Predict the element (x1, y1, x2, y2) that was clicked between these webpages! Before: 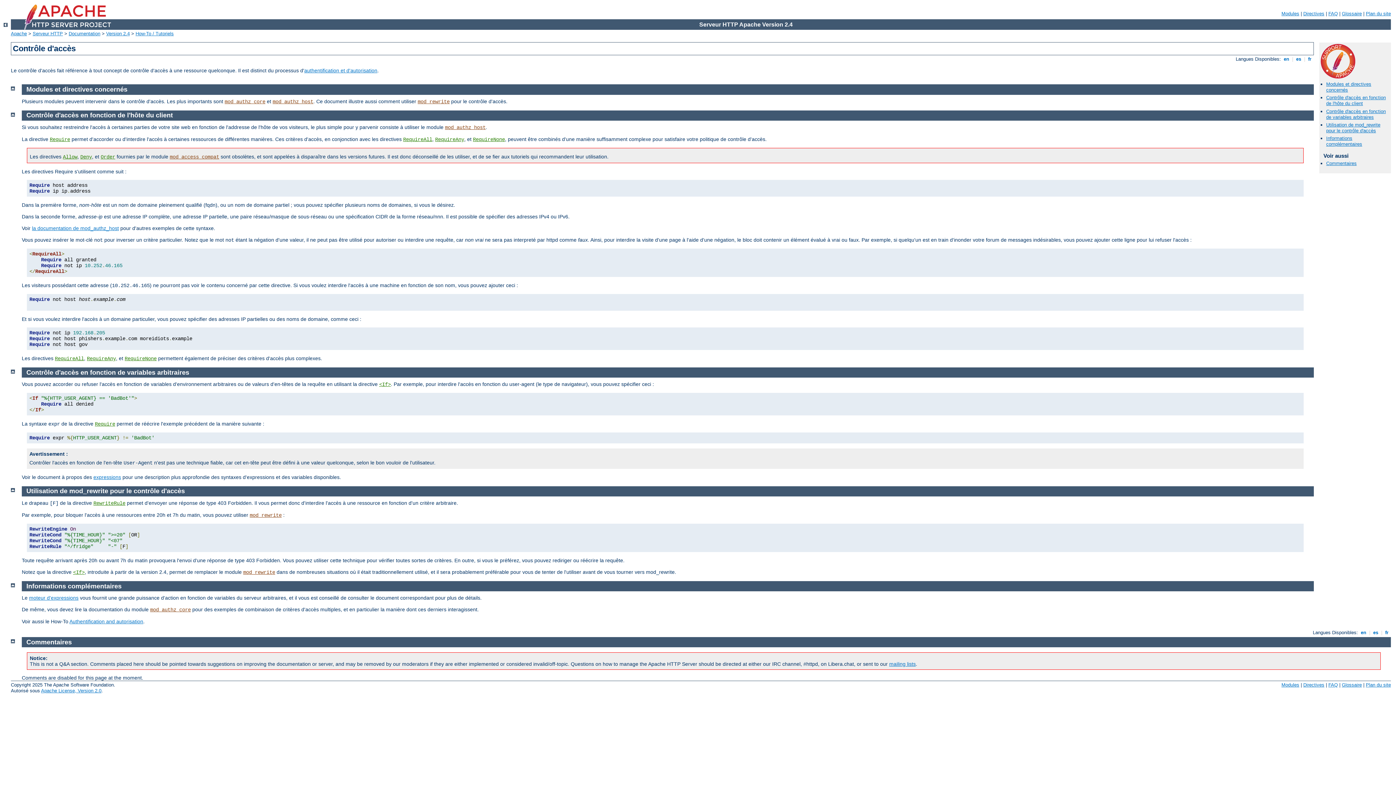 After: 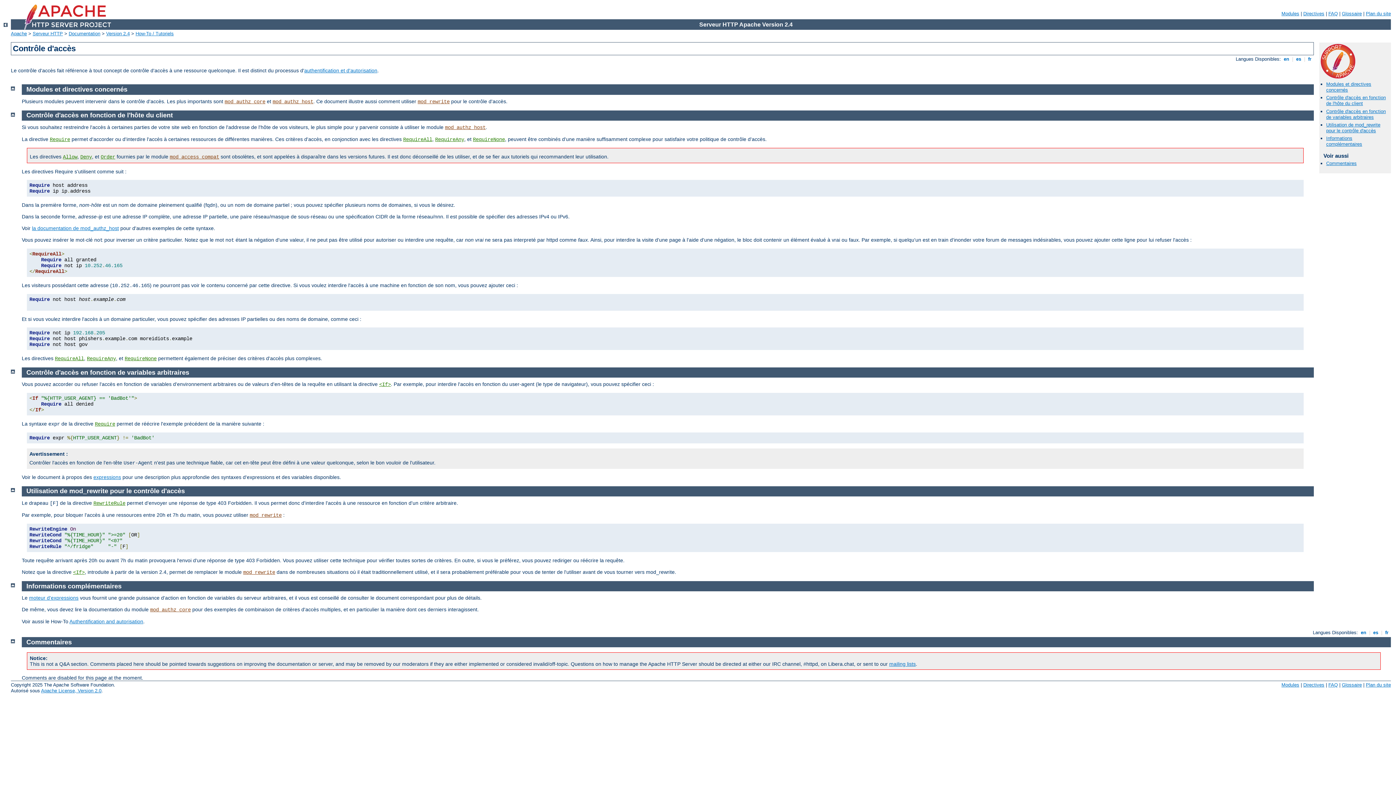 Action: bbox: (1384, 630, 1390, 635) label:  fr 